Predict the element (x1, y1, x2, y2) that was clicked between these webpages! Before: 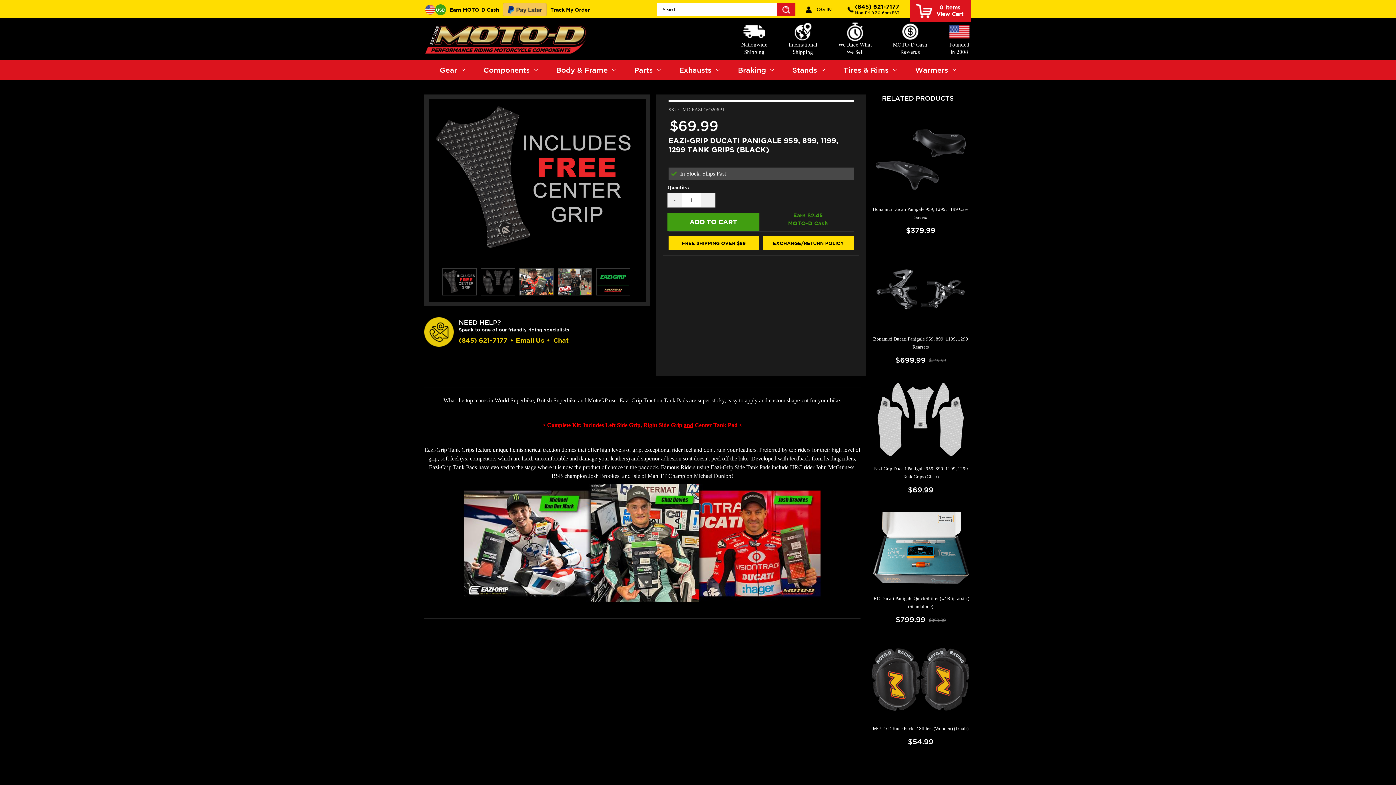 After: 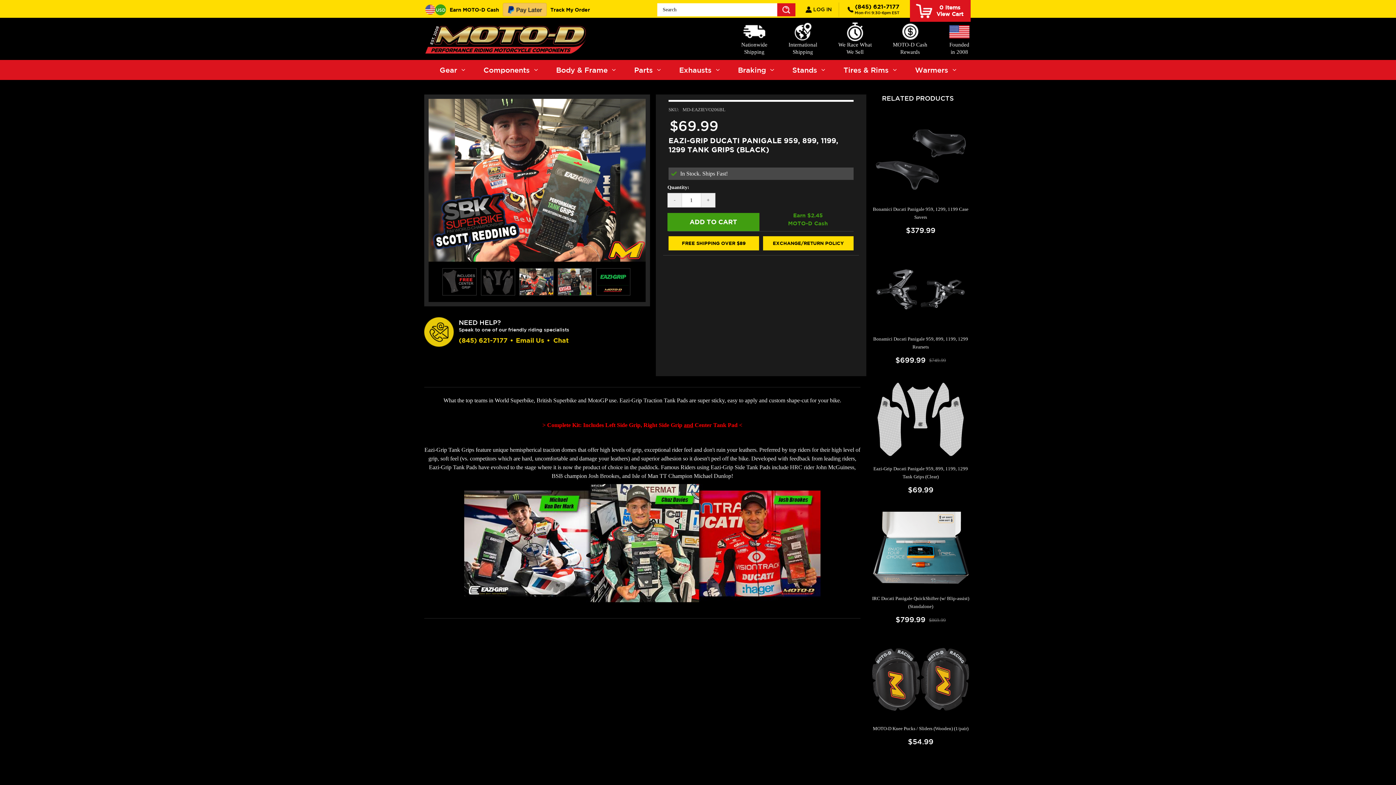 Action: bbox: (519, 268, 553, 295)